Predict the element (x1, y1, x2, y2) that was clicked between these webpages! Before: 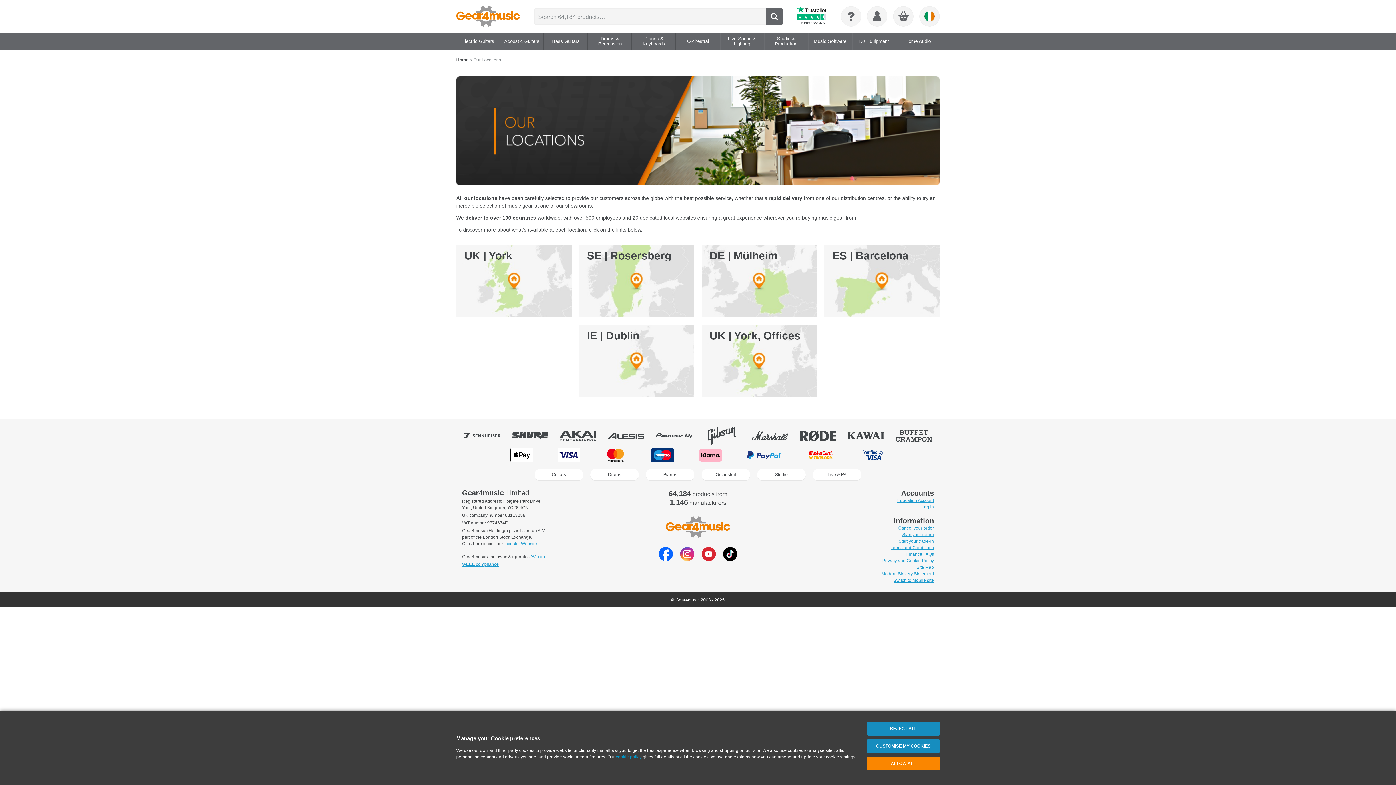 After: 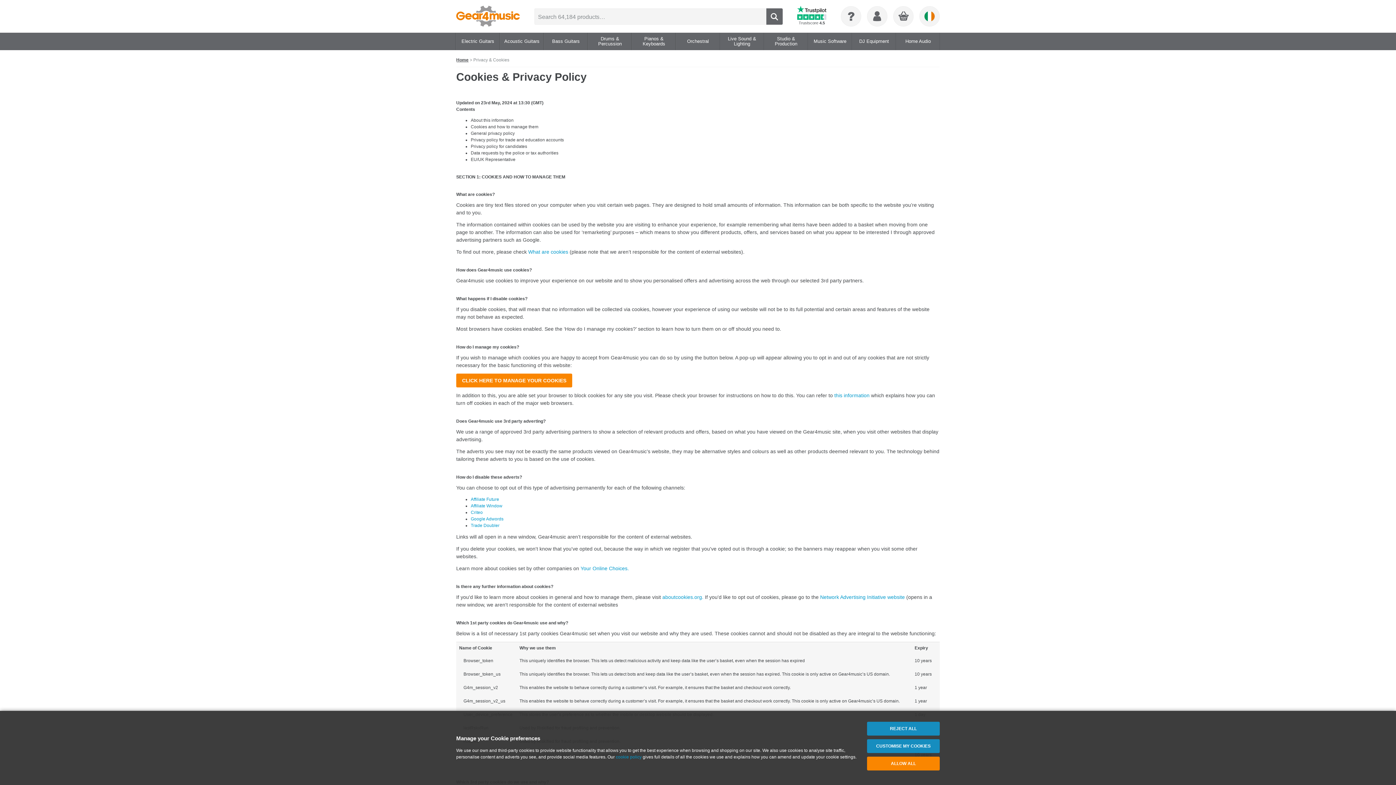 Action: label: cookie policy bbox: (616, 754, 641, 759)